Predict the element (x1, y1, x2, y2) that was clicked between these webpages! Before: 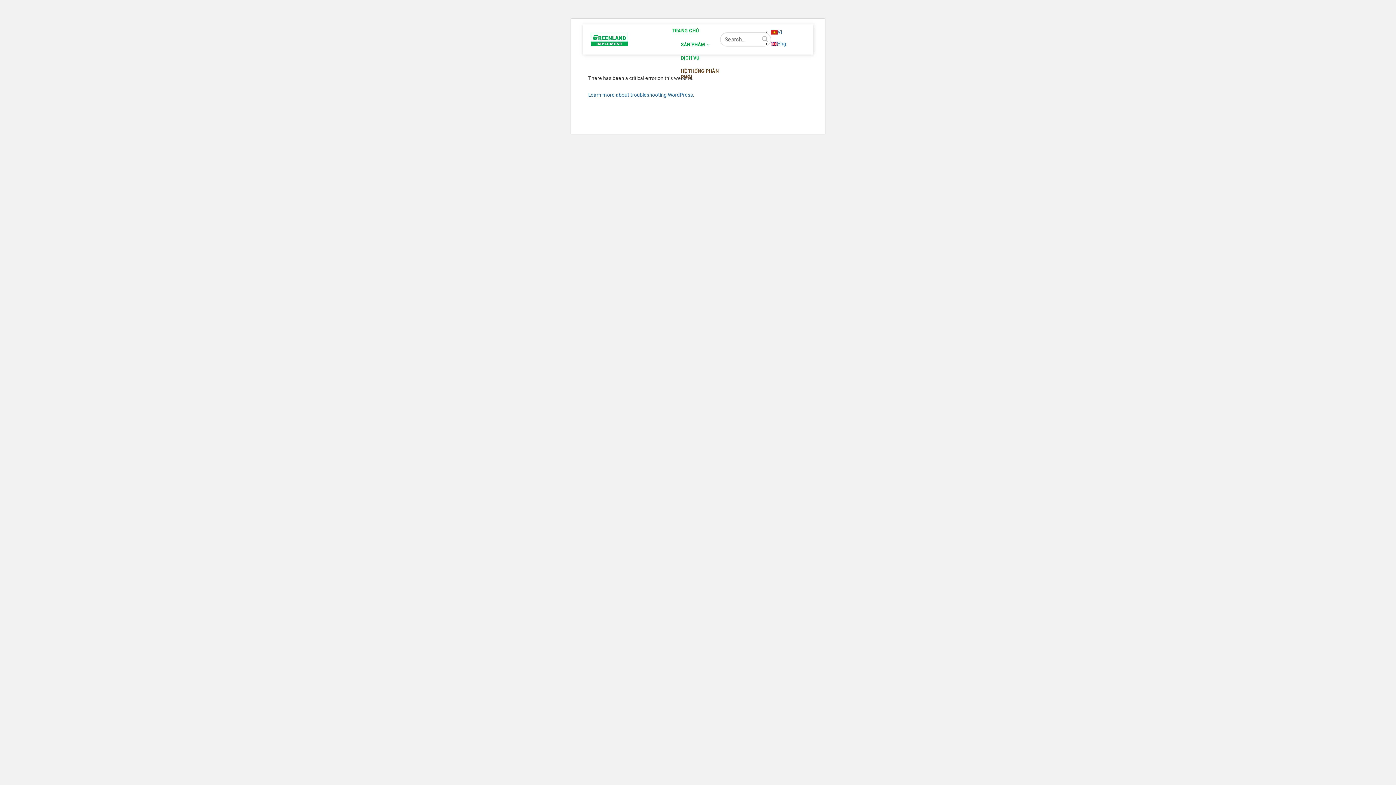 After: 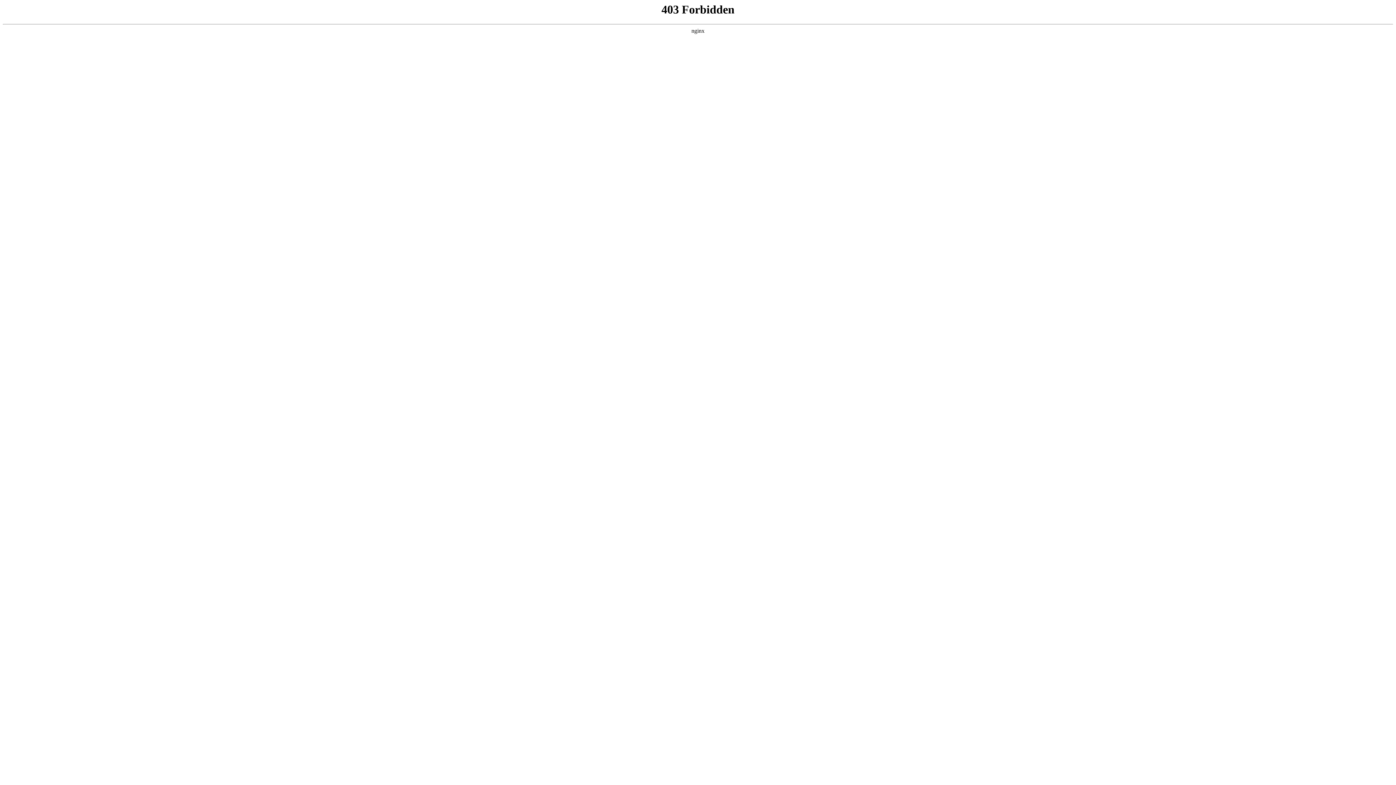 Action: bbox: (588, 92, 694, 97) label: Learn more about troubleshooting WordPress.